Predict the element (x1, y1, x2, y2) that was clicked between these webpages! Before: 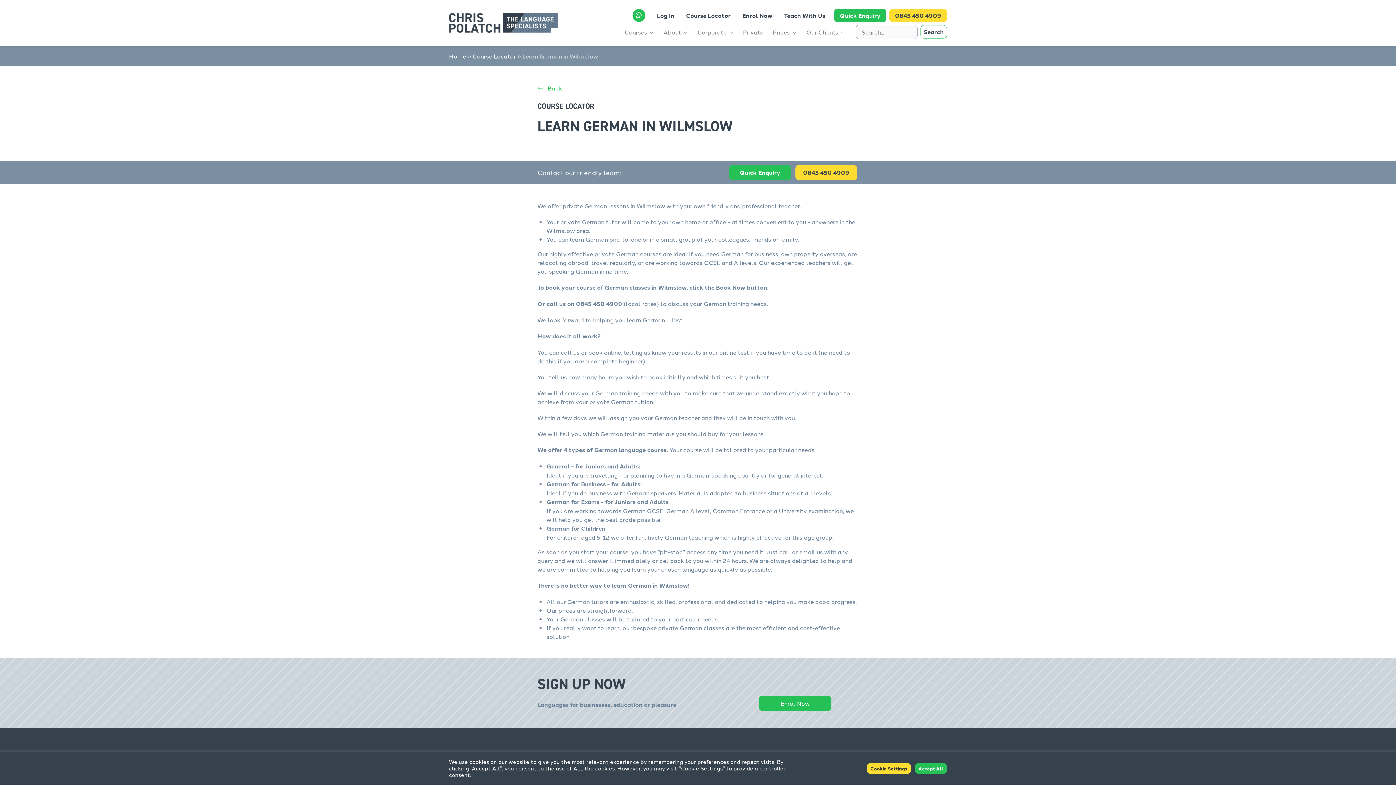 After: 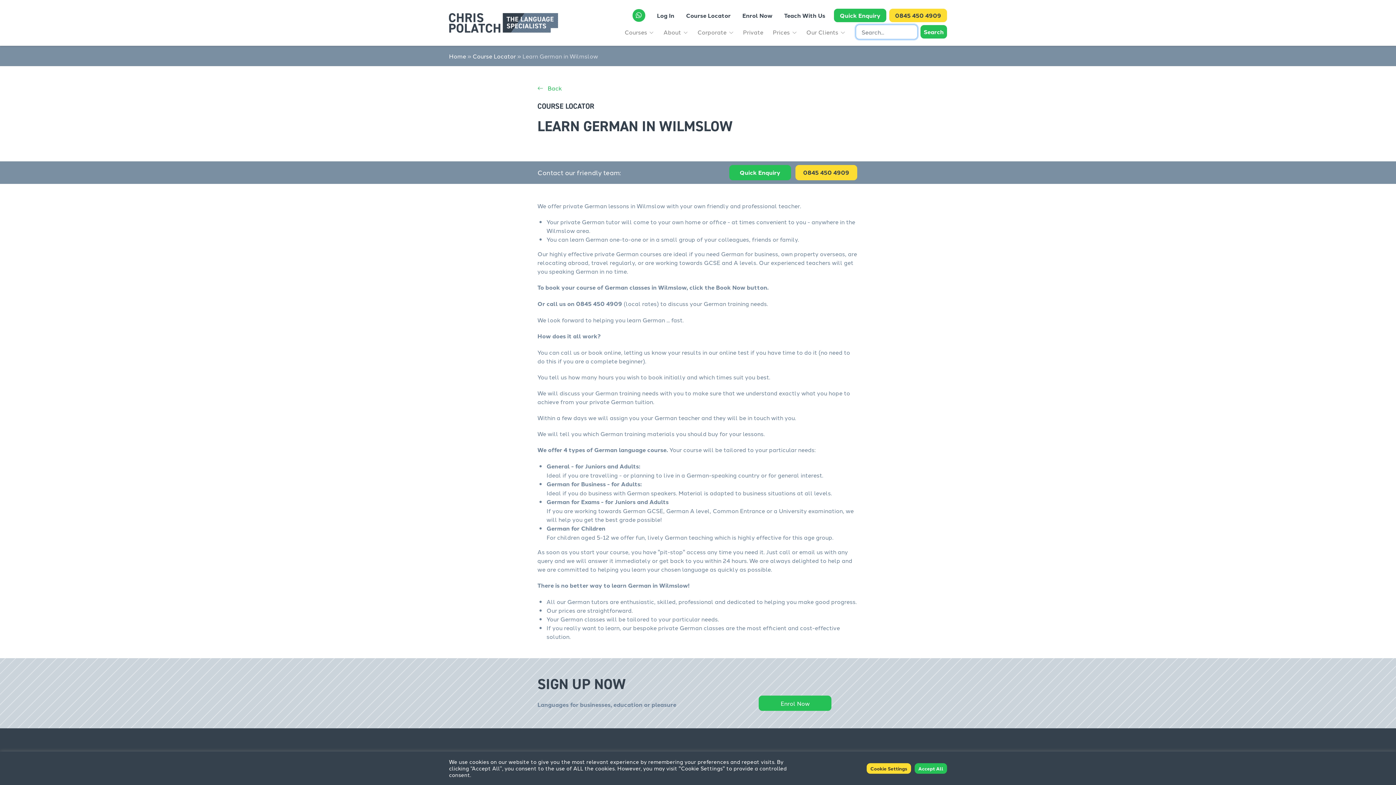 Action: bbox: (920, 25, 947, 38) label: Search